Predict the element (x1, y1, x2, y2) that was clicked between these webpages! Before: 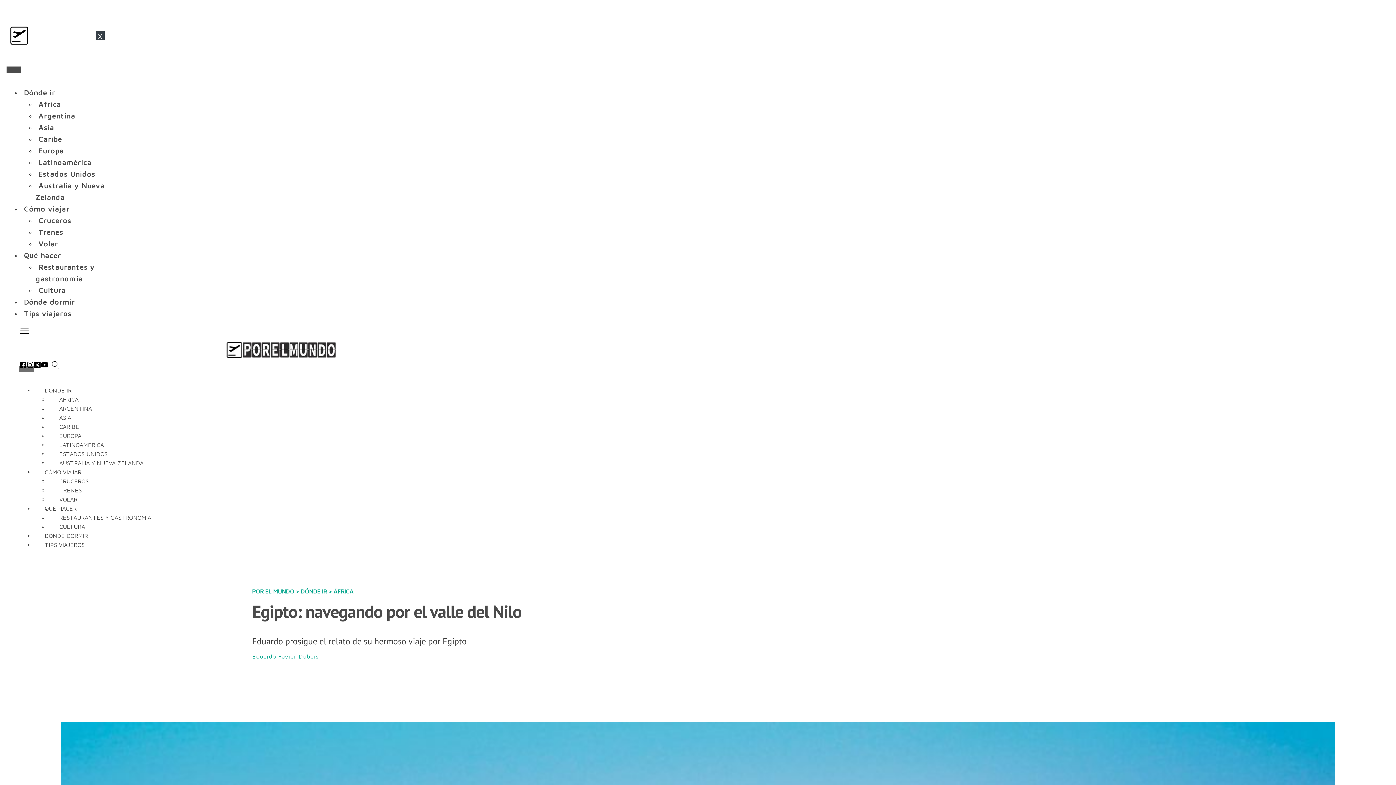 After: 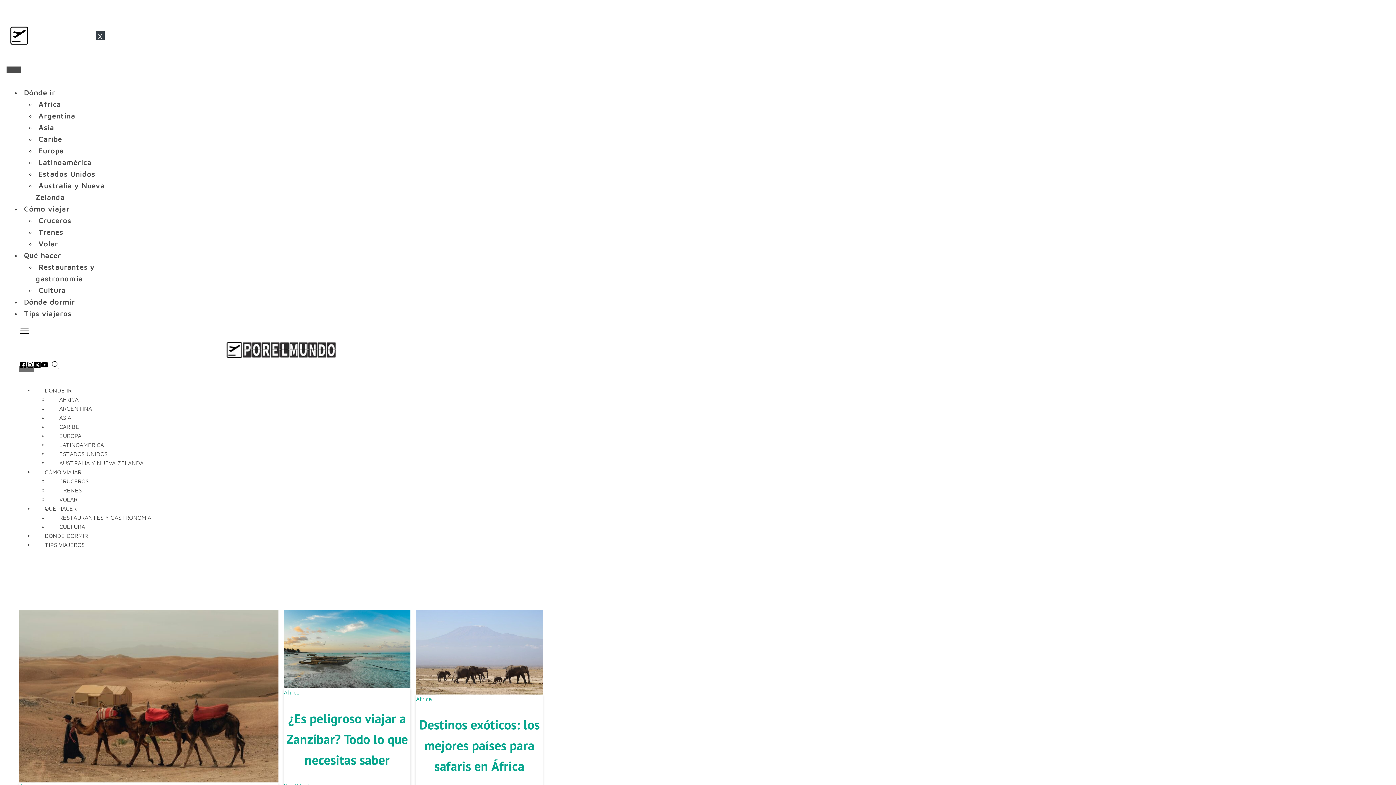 Action: label: África bbox: (35, 97, 64, 111)